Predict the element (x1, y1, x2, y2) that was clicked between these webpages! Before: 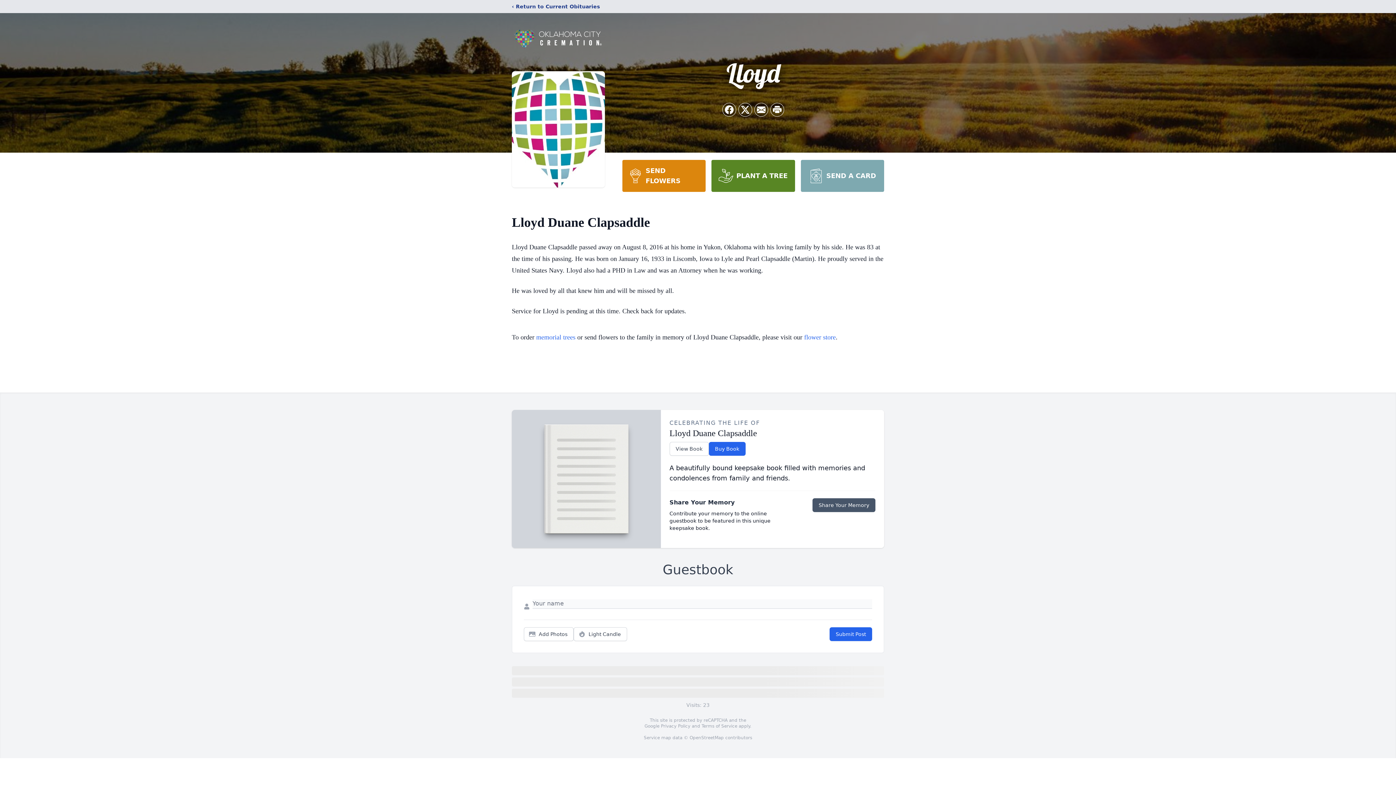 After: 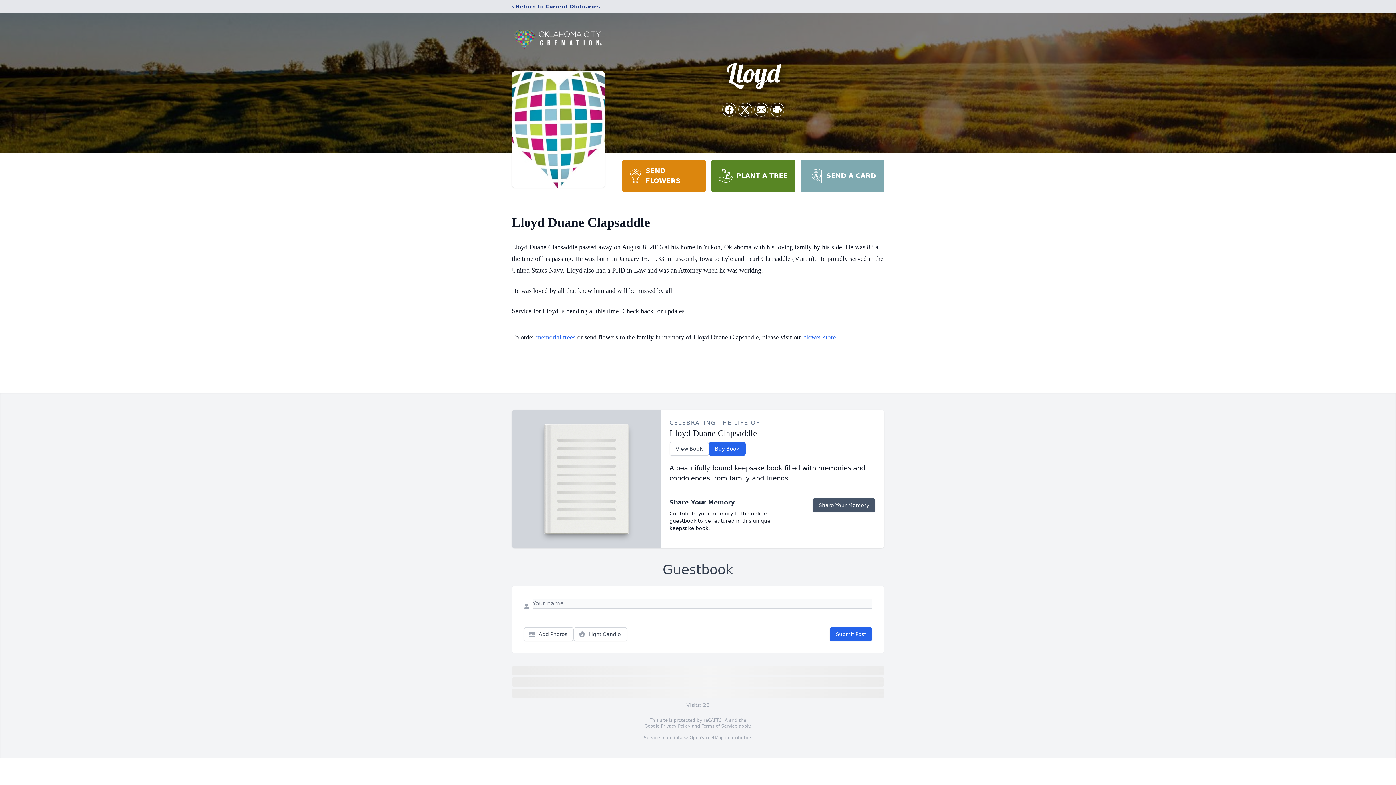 Action: bbox: (711, 160, 795, 192) label: PLANT A TREE